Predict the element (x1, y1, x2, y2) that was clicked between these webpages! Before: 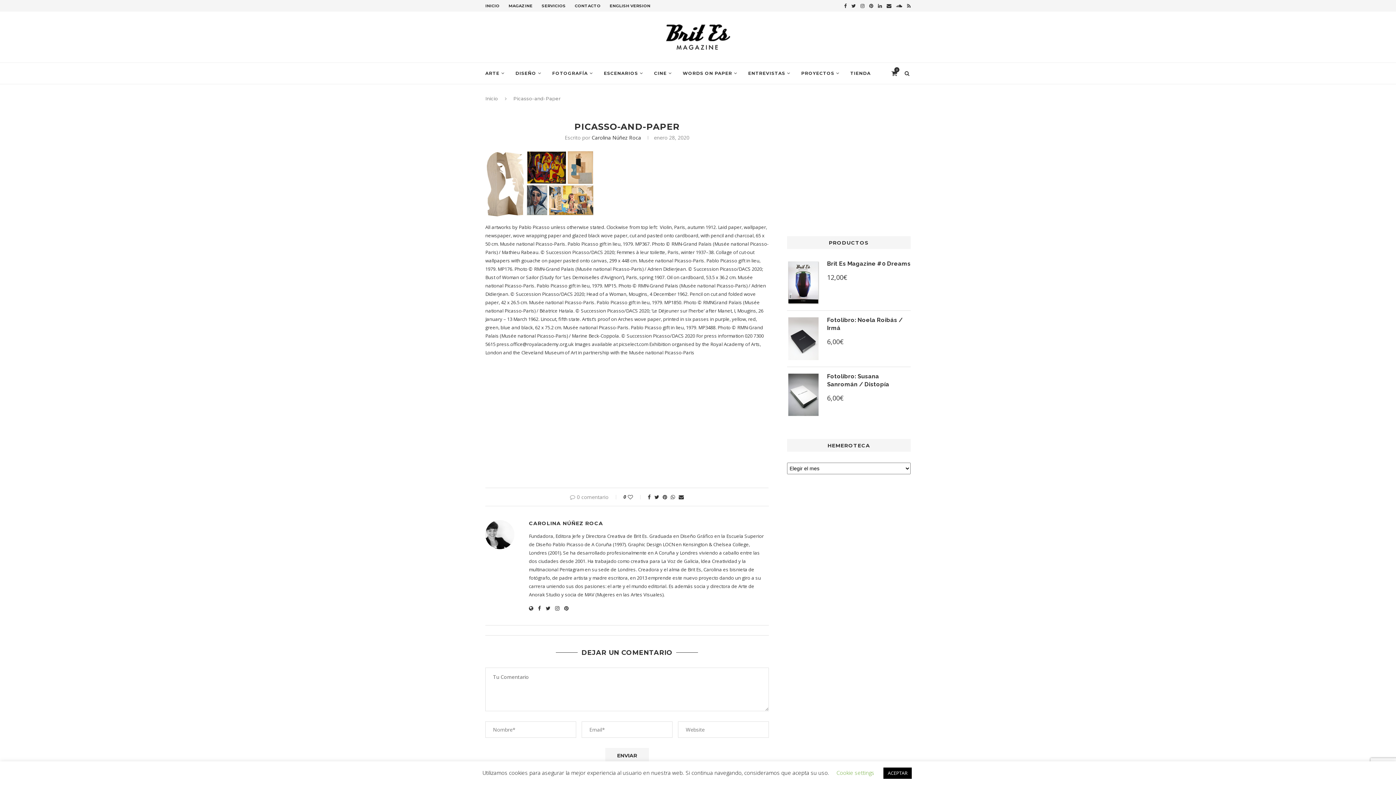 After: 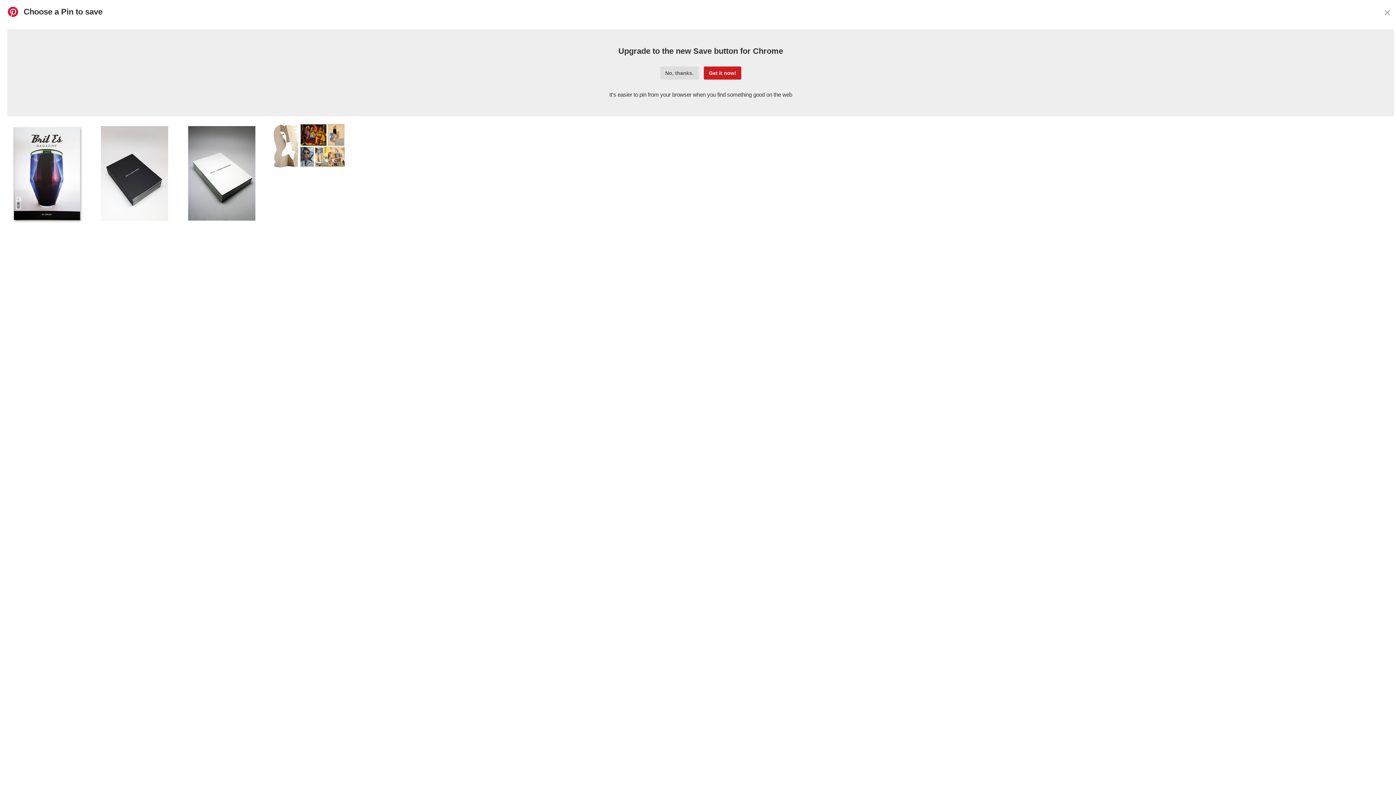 Action: bbox: (662, 493, 667, 500)